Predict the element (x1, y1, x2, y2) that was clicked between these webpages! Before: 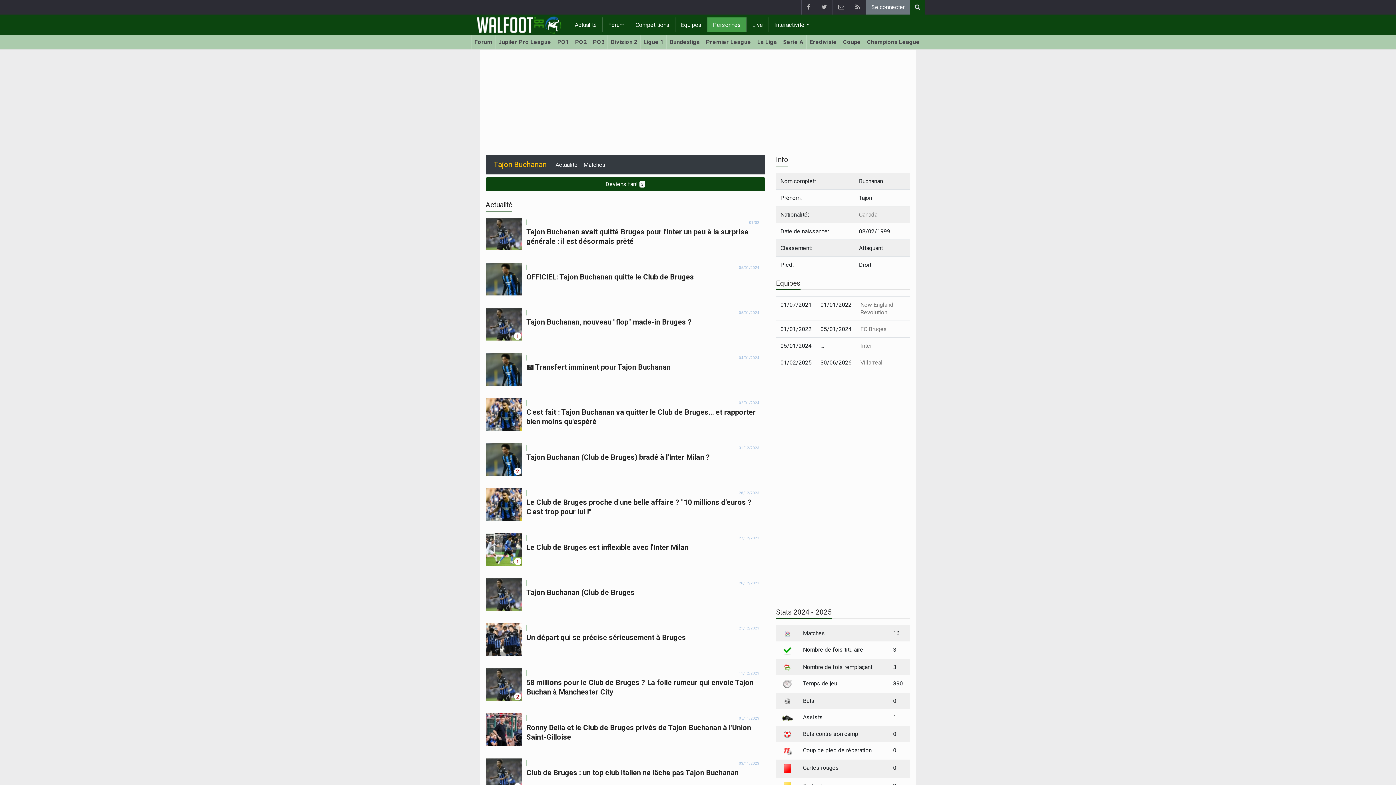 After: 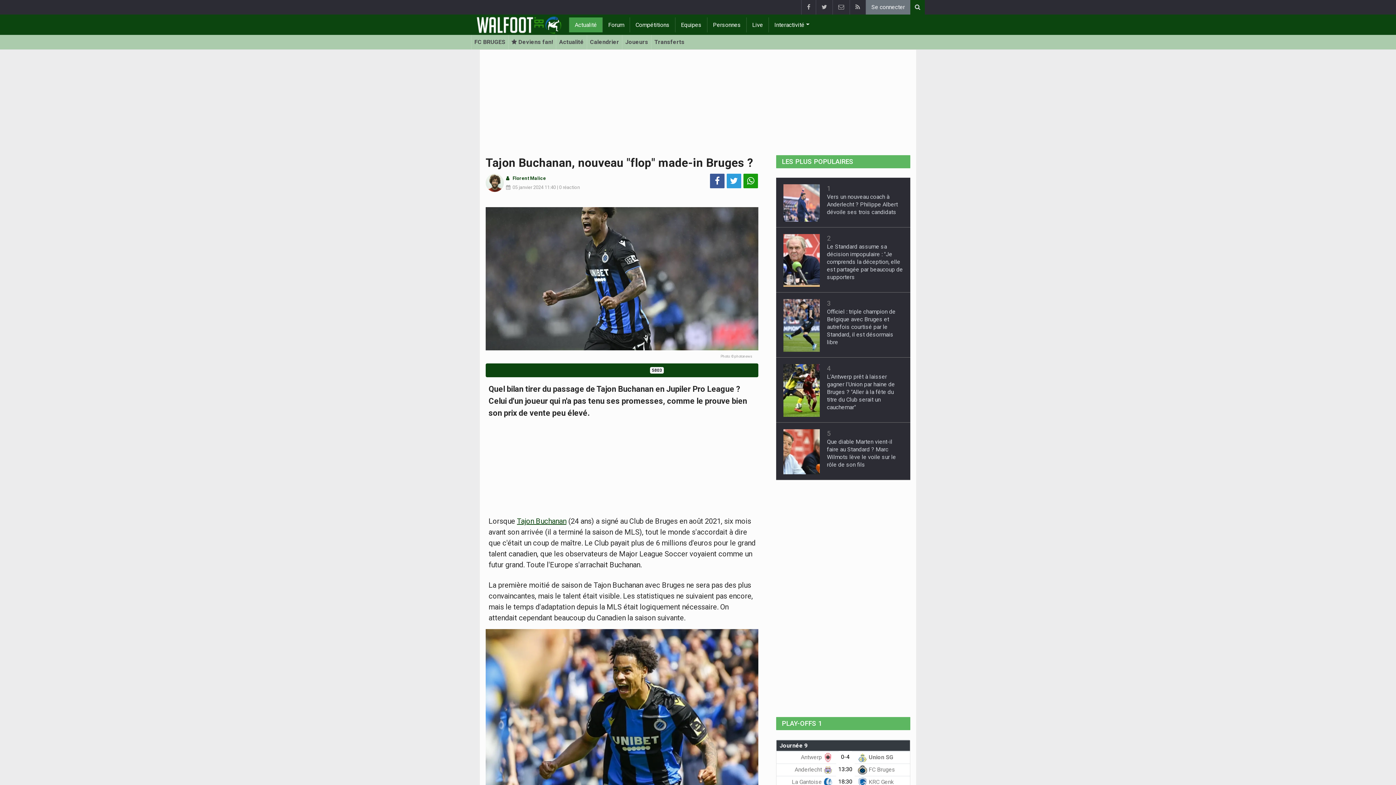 Action: label: Tajon Buchanan, nouveau "flop" made-in Bruges ? bbox: (526, 317, 692, 326)